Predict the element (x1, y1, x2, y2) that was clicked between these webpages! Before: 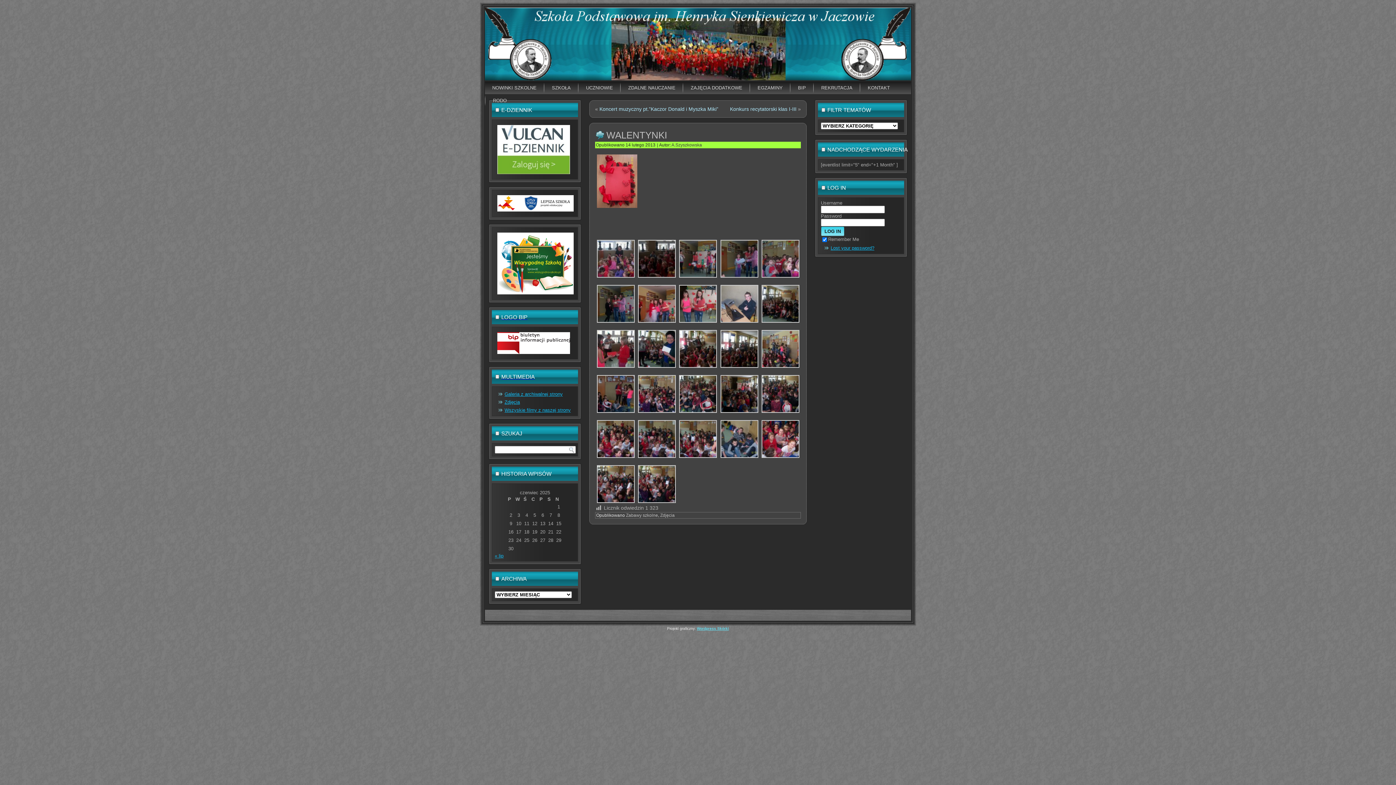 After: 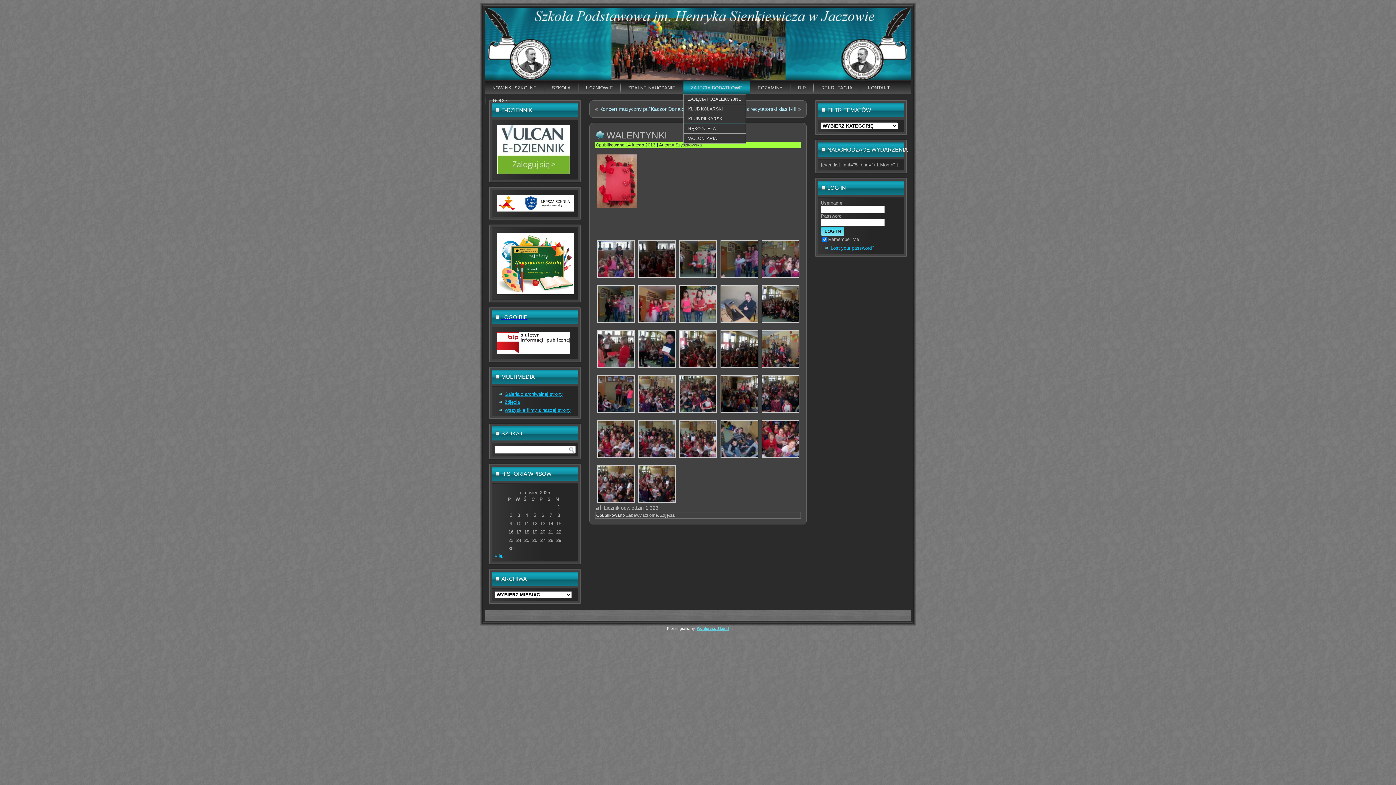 Action: label: ZAJĘCIA DODATKOWE bbox: (683, 81, 749, 94)